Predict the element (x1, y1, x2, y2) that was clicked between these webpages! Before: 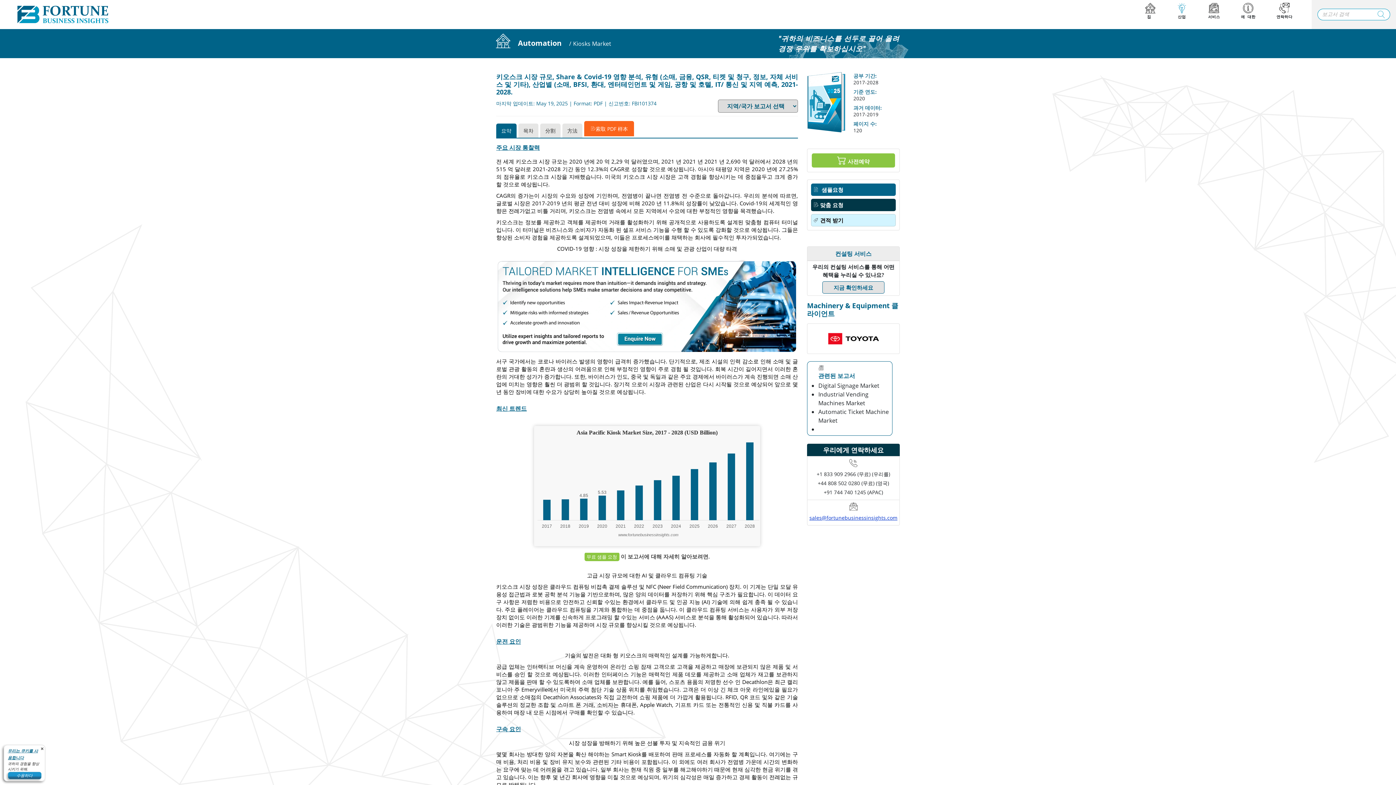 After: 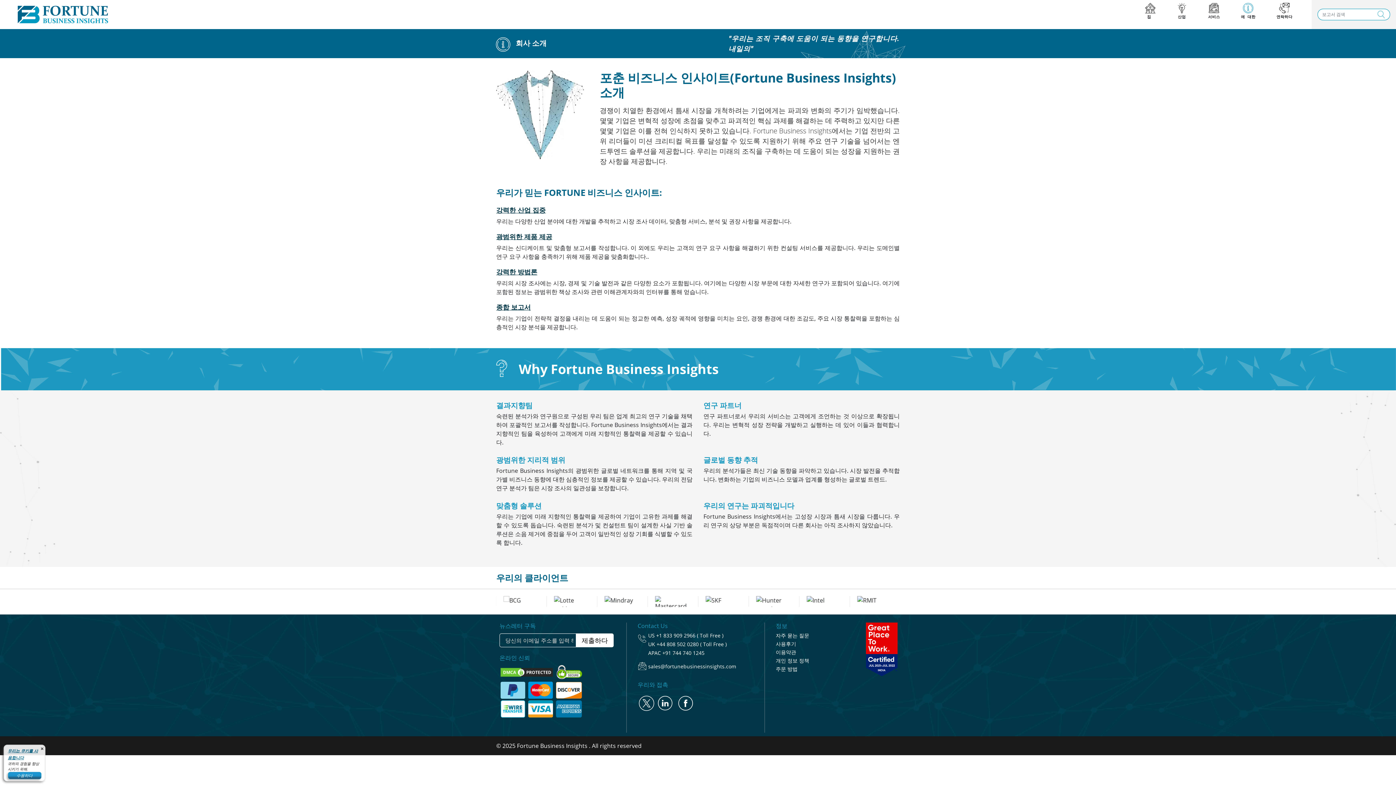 Action: bbox: (1230, 3, 1266, 20) label: 에 대한